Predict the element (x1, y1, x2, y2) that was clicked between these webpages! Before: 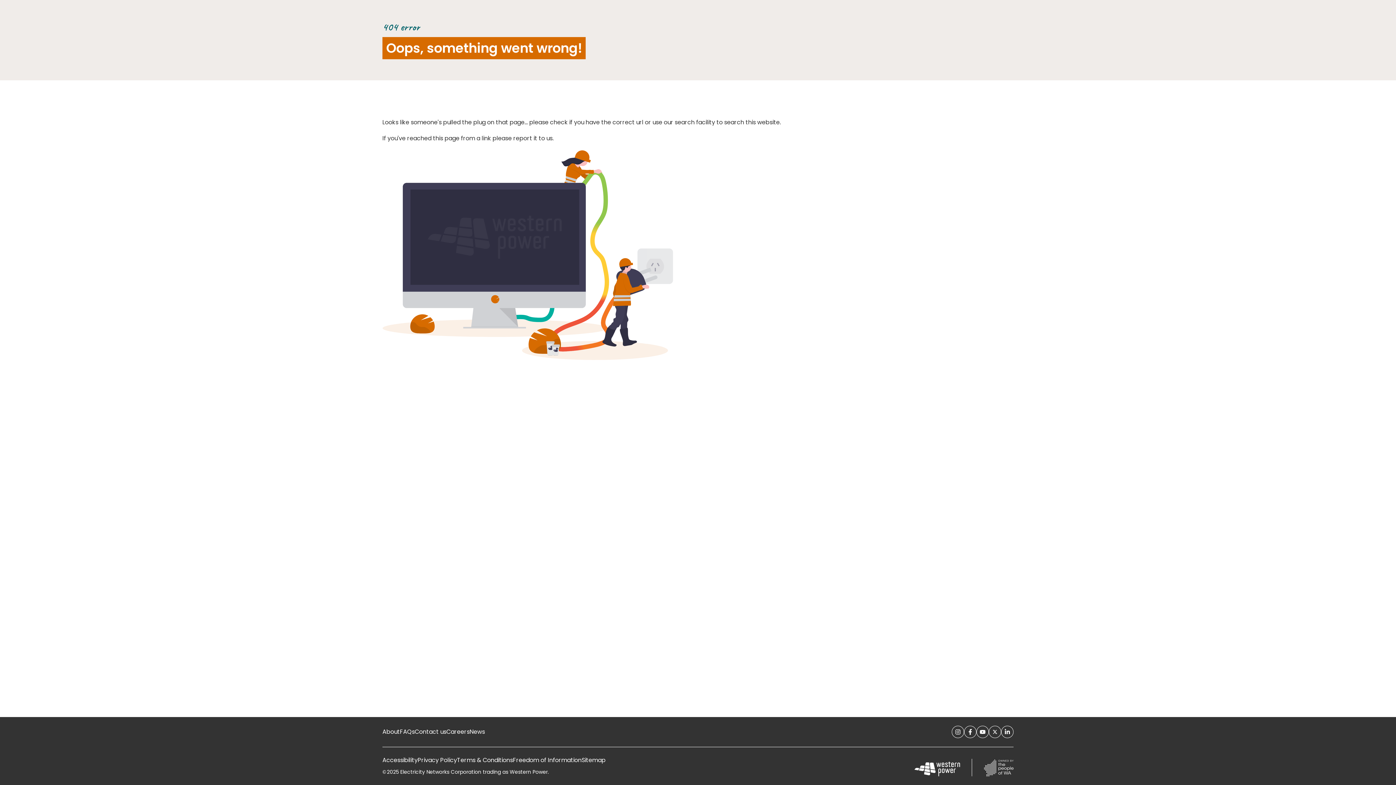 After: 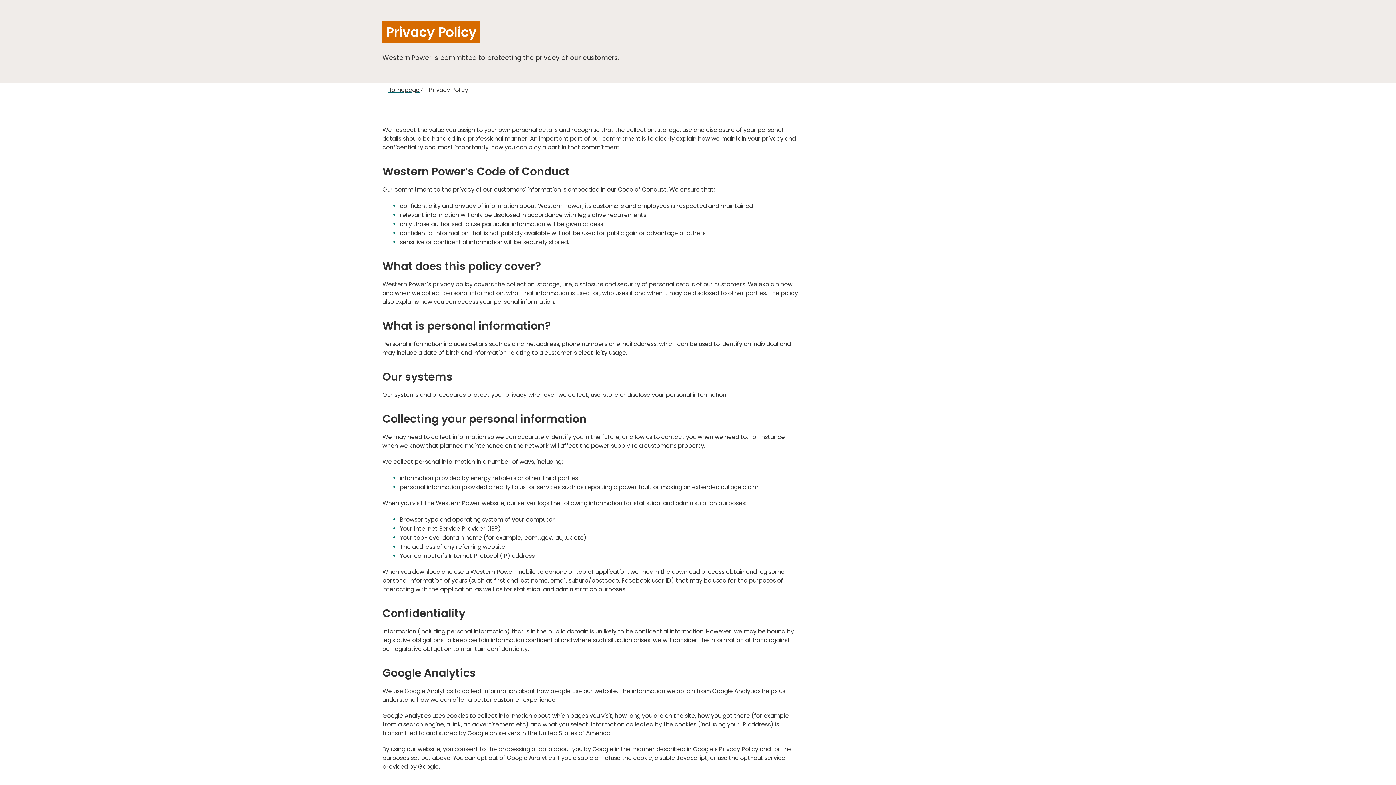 Action: bbox: (417, 756, 457, 765) label: Privacy Policy